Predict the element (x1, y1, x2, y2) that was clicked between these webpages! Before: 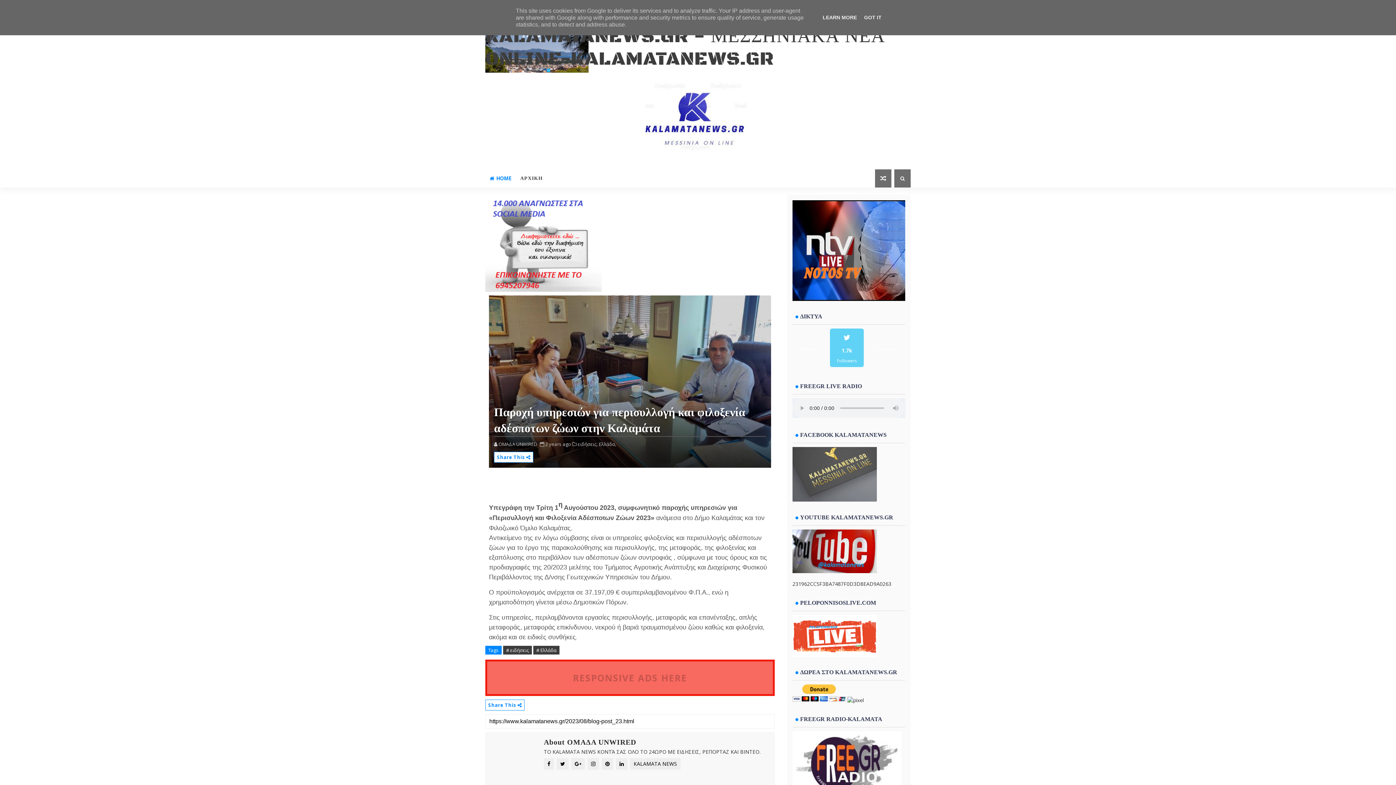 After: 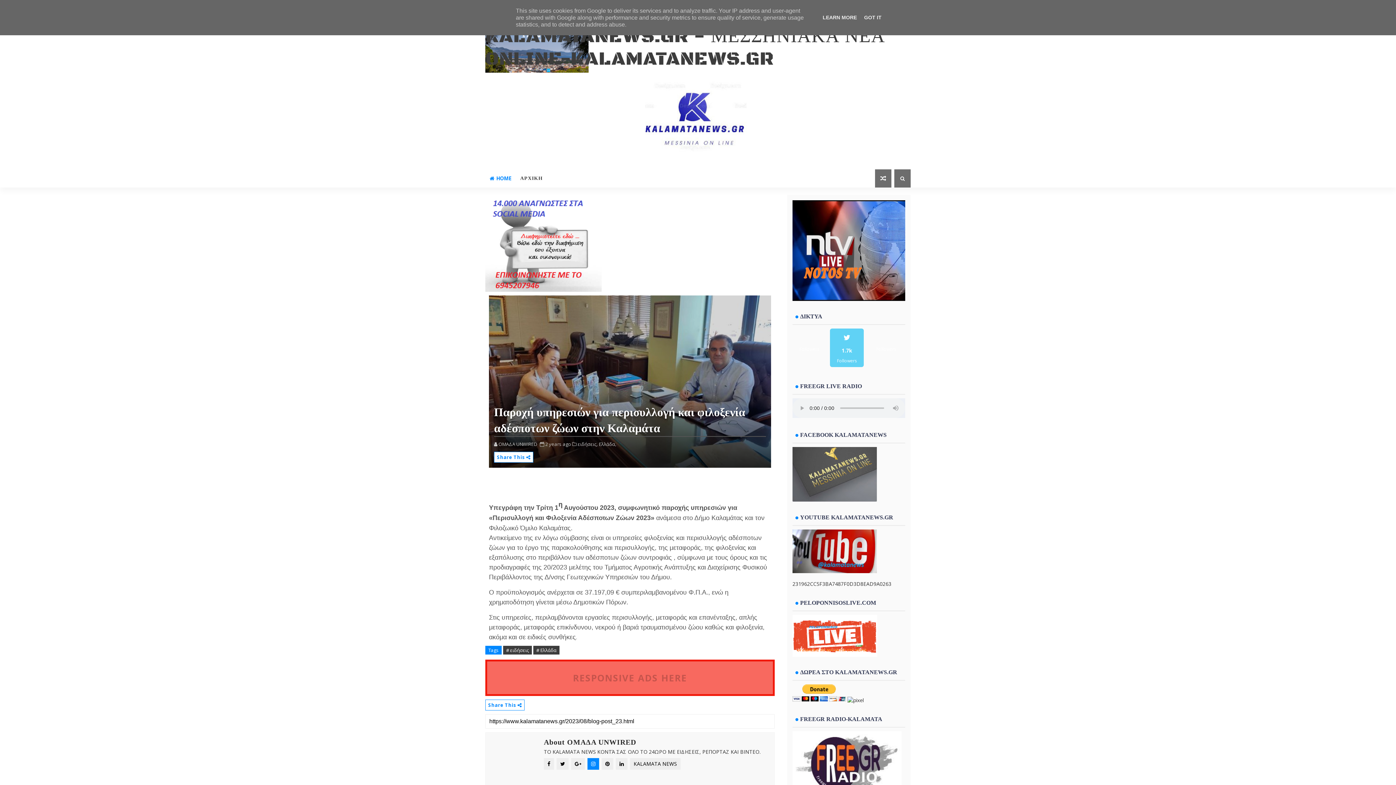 Action: bbox: (587, 758, 599, 770)